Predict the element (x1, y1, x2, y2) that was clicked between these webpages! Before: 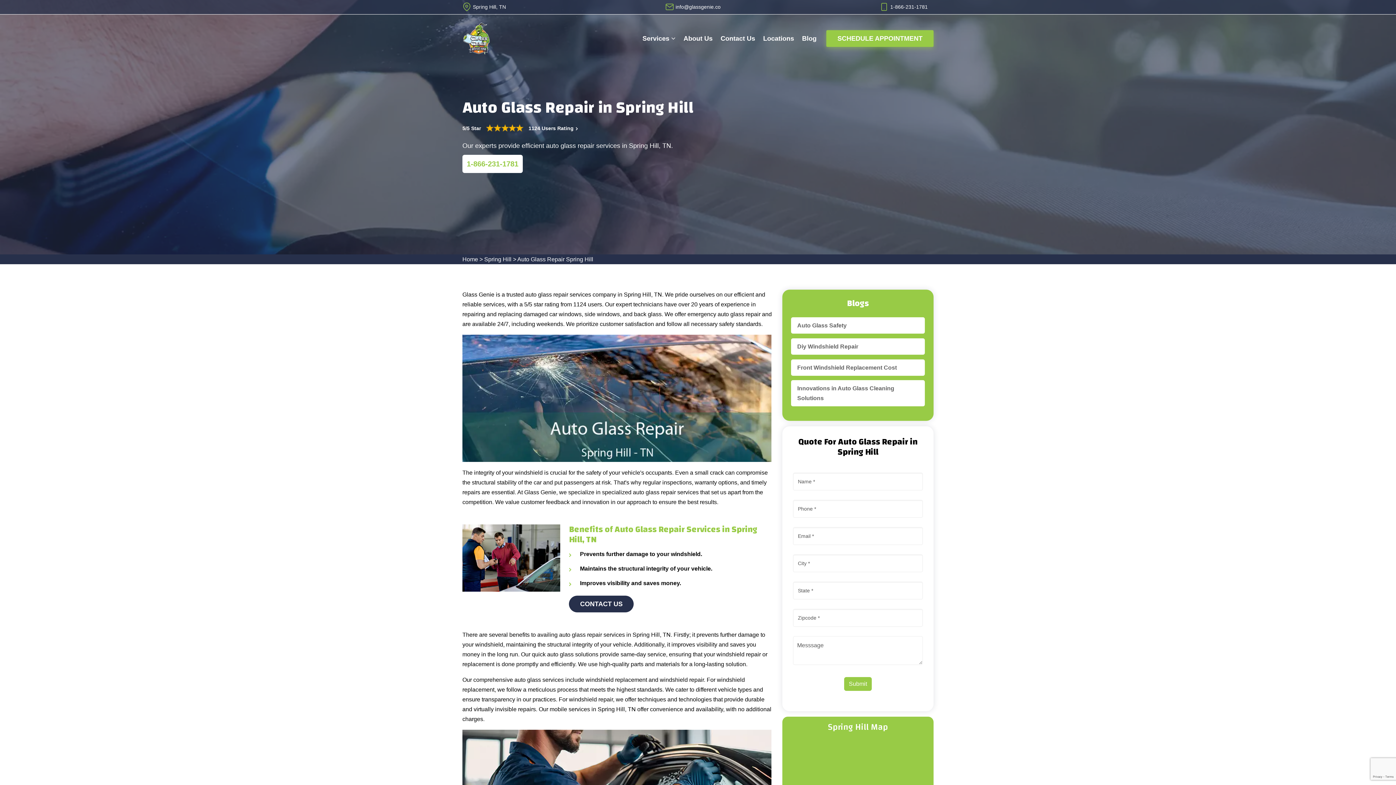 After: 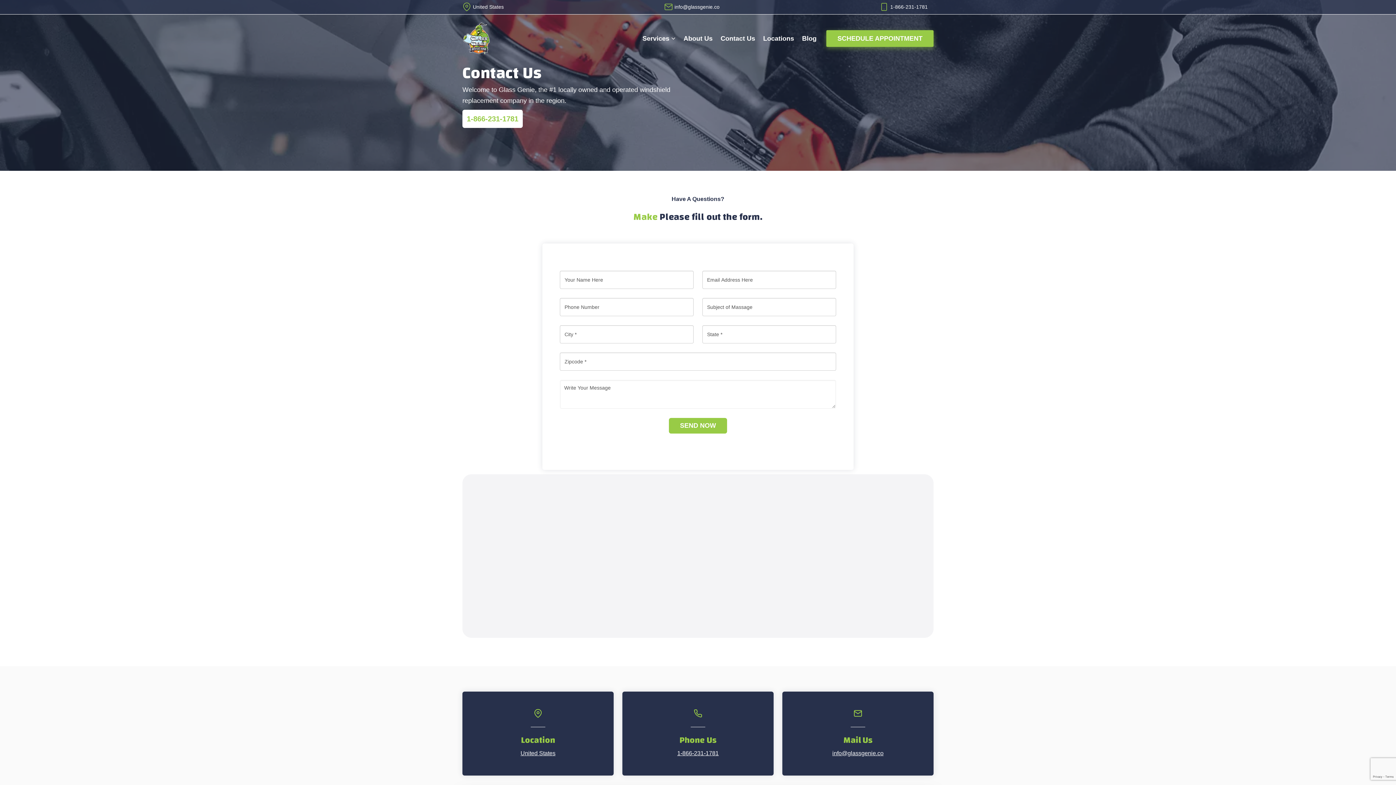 Action: bbox: (717, 27, 758, 49) label: Contact Us